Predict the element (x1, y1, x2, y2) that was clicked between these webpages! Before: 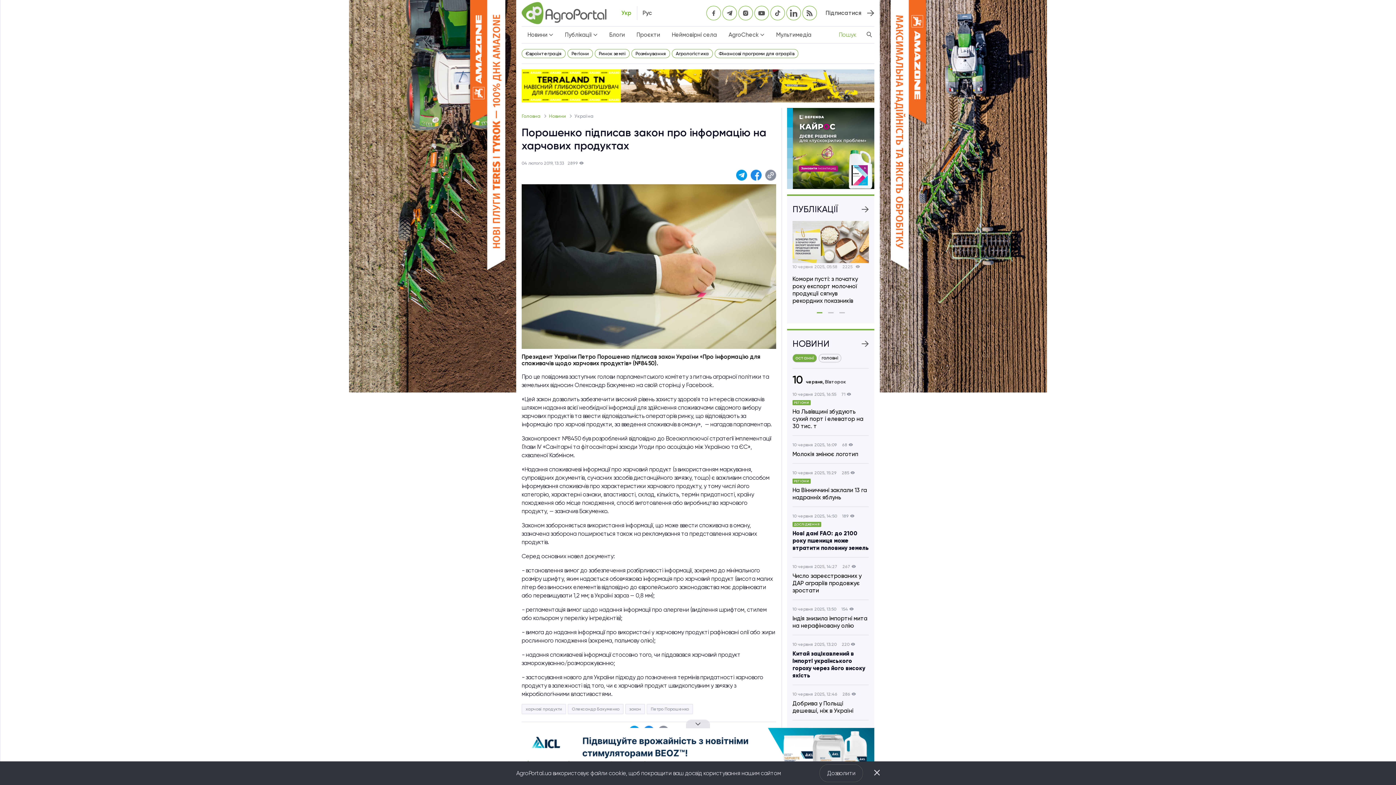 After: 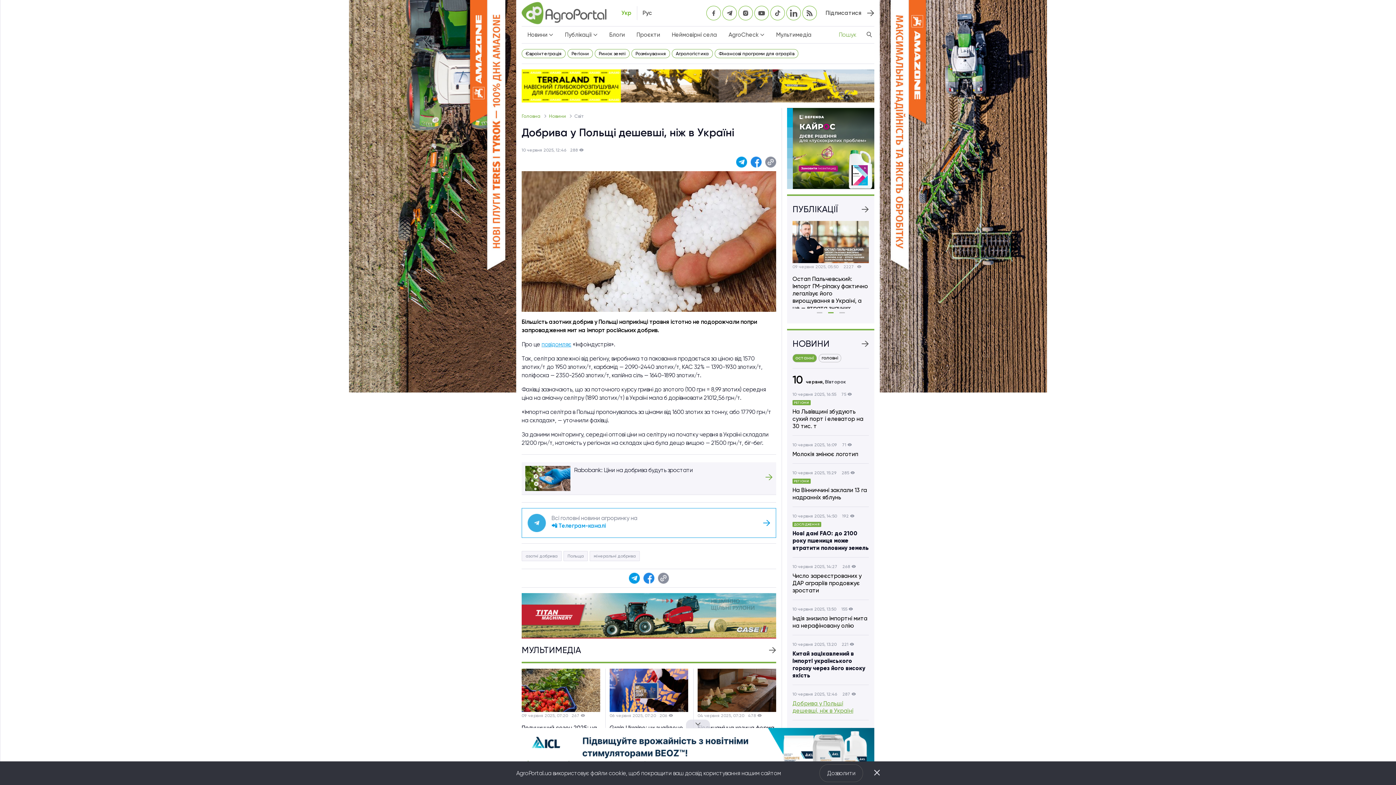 Action: bbox: (792, 690, 869, 714) label: 10 червня 2025, 12:46 286

Добрива у Польщі дешевші, ніж в Україні